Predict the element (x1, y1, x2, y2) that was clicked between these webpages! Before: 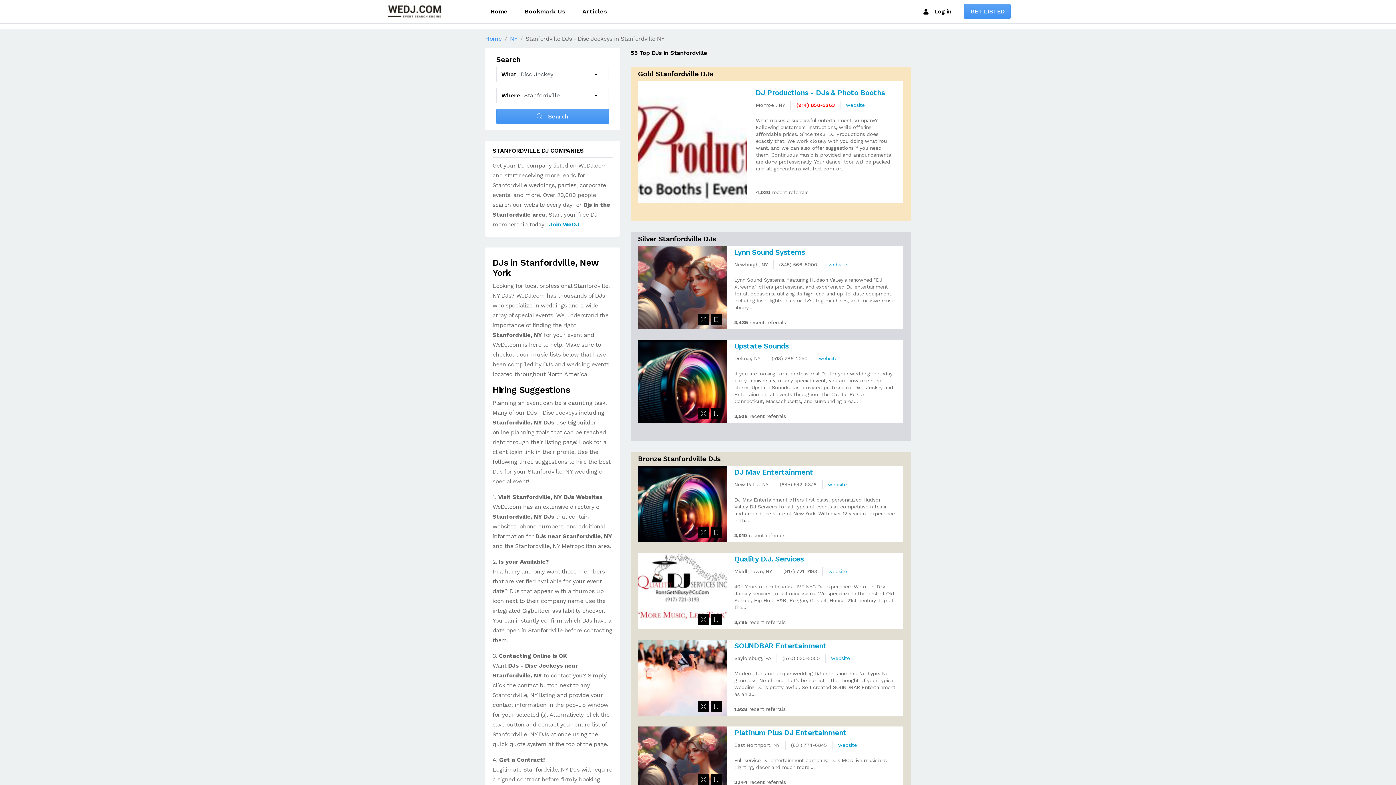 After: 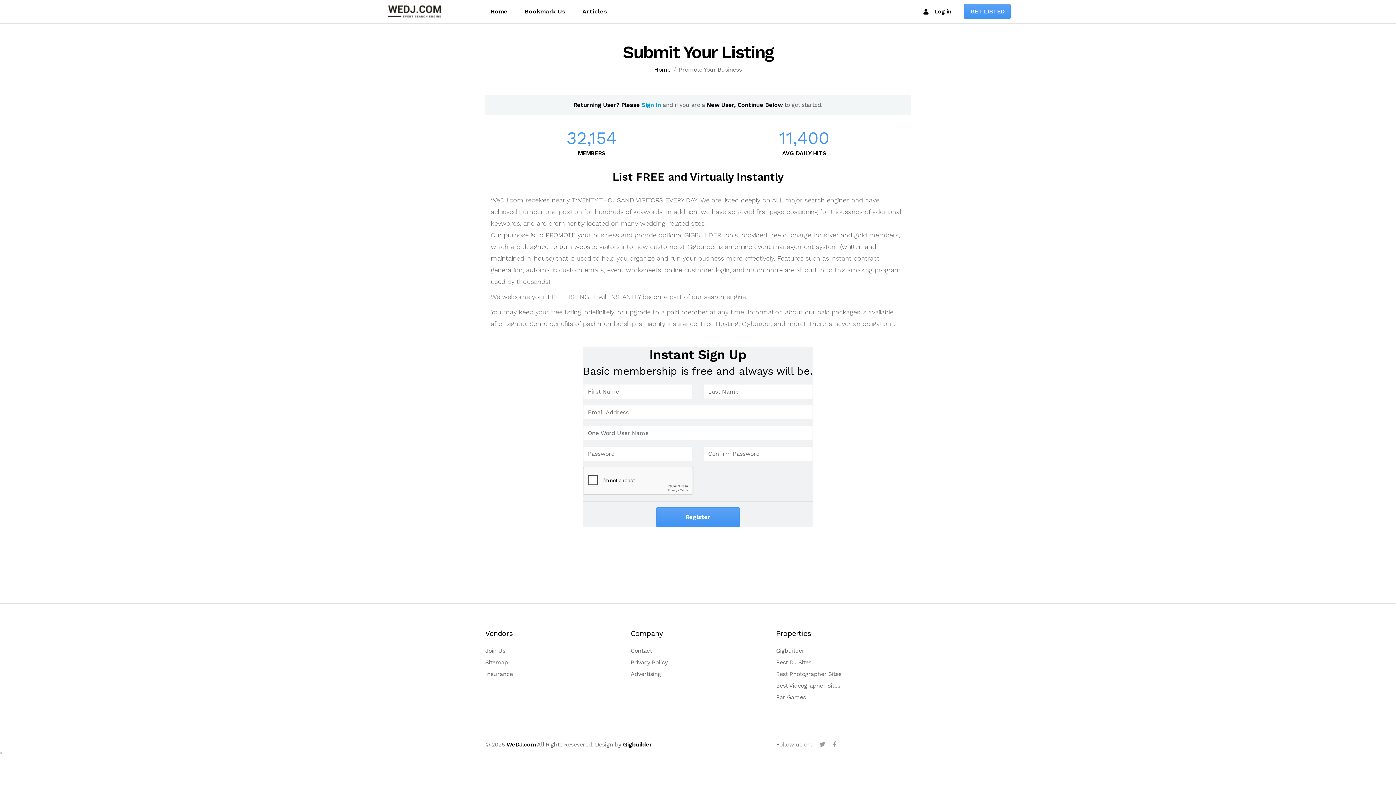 Action: label: GET LISTED bbox: (964, 4, 1010, 19)